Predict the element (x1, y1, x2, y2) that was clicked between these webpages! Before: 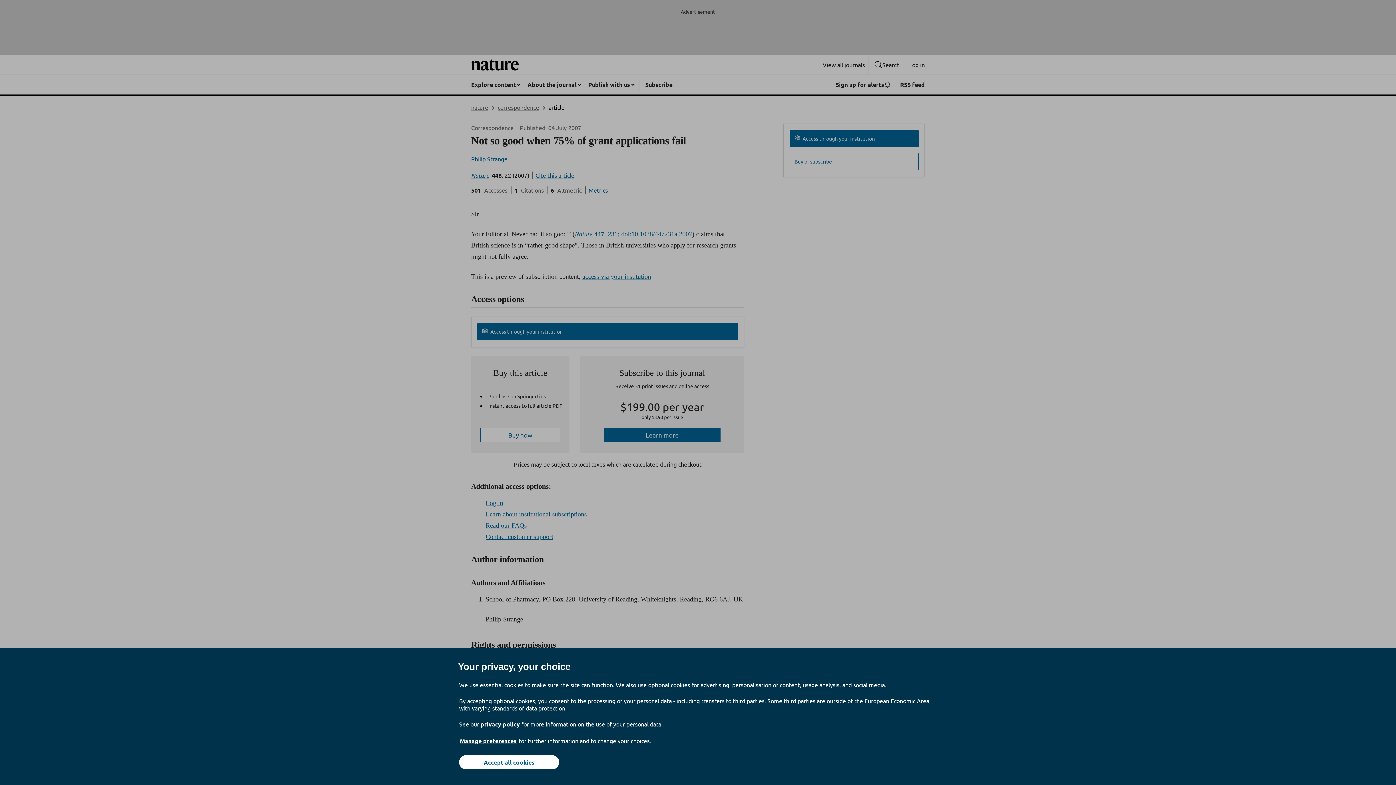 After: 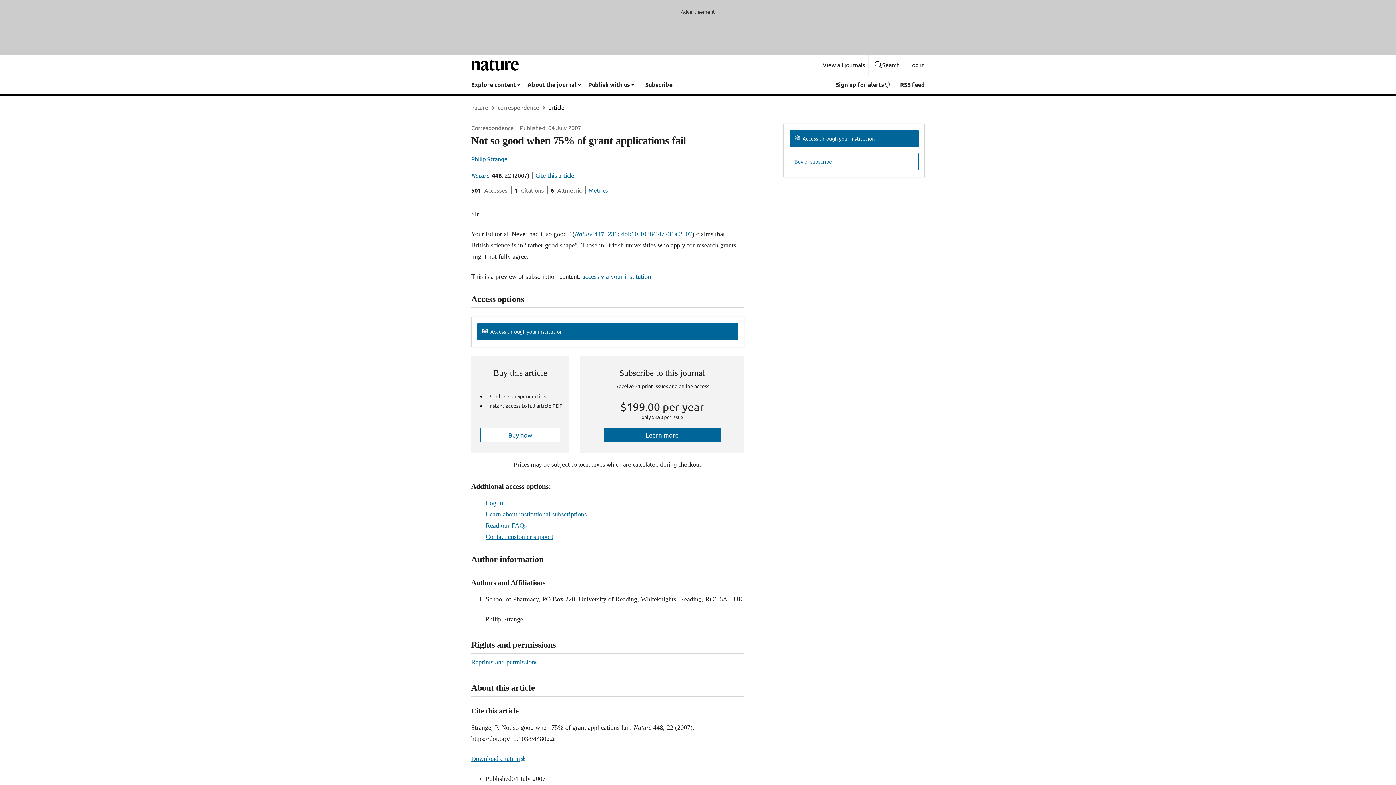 Action: label: Accept all cookies bbox: (459, 755, 559, 769)